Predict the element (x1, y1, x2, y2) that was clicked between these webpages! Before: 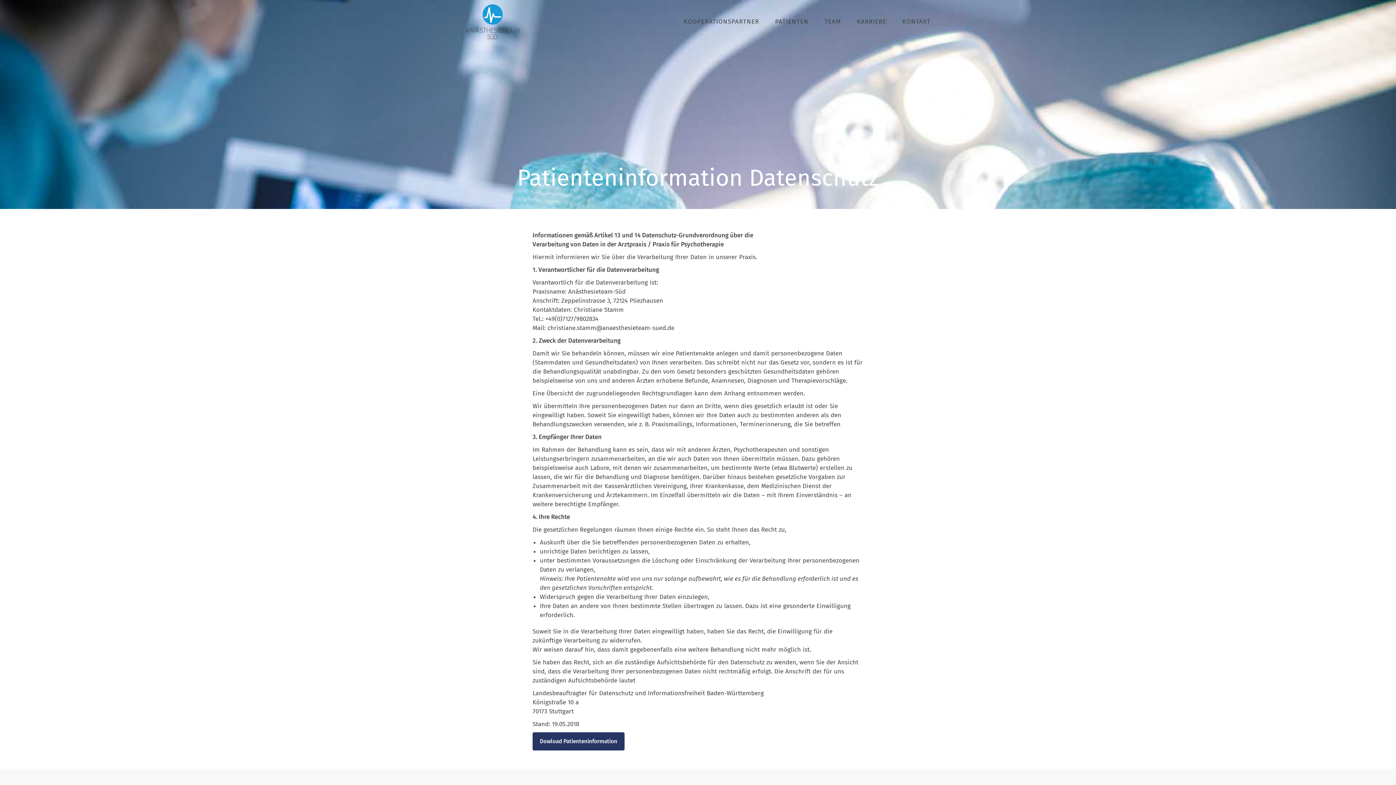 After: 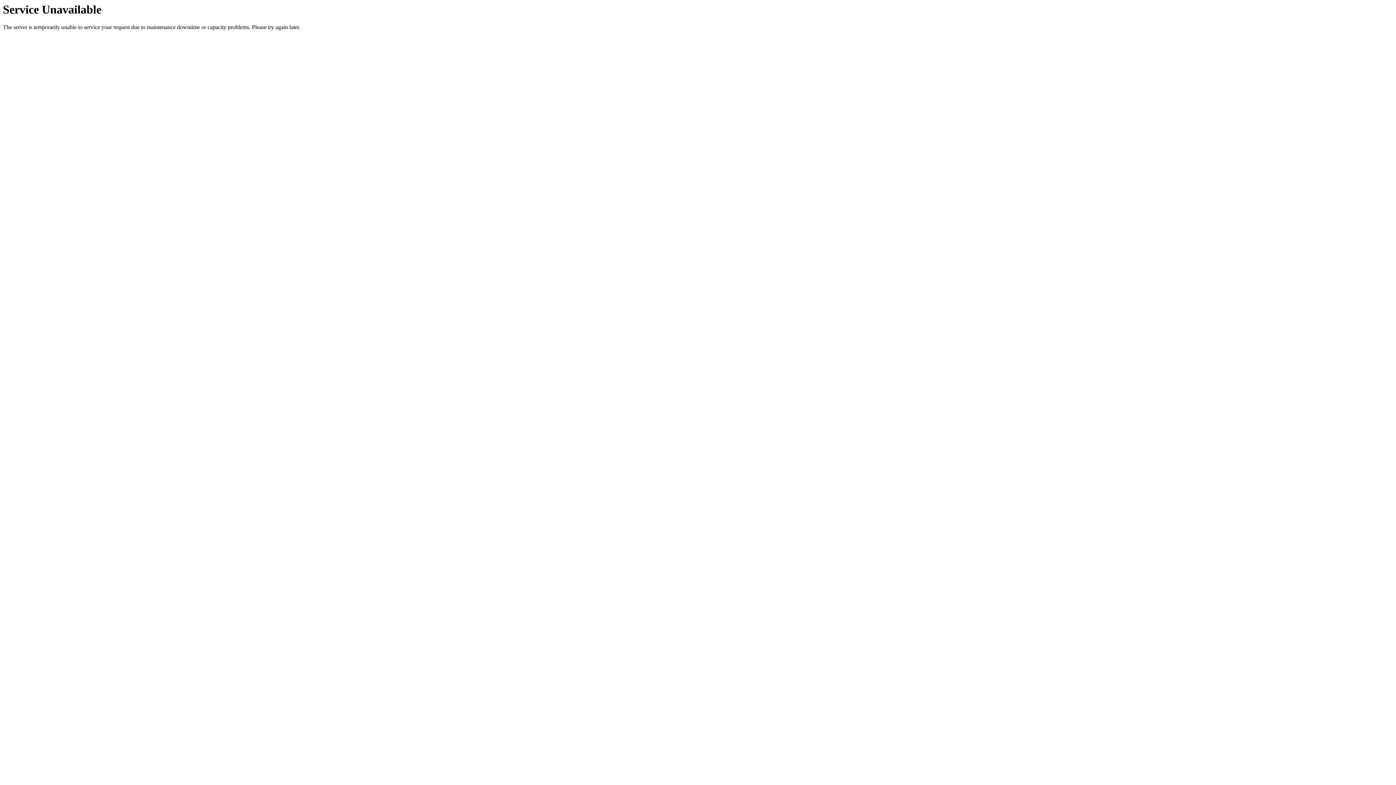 Action: bbox: (461, 0, 530, 43)